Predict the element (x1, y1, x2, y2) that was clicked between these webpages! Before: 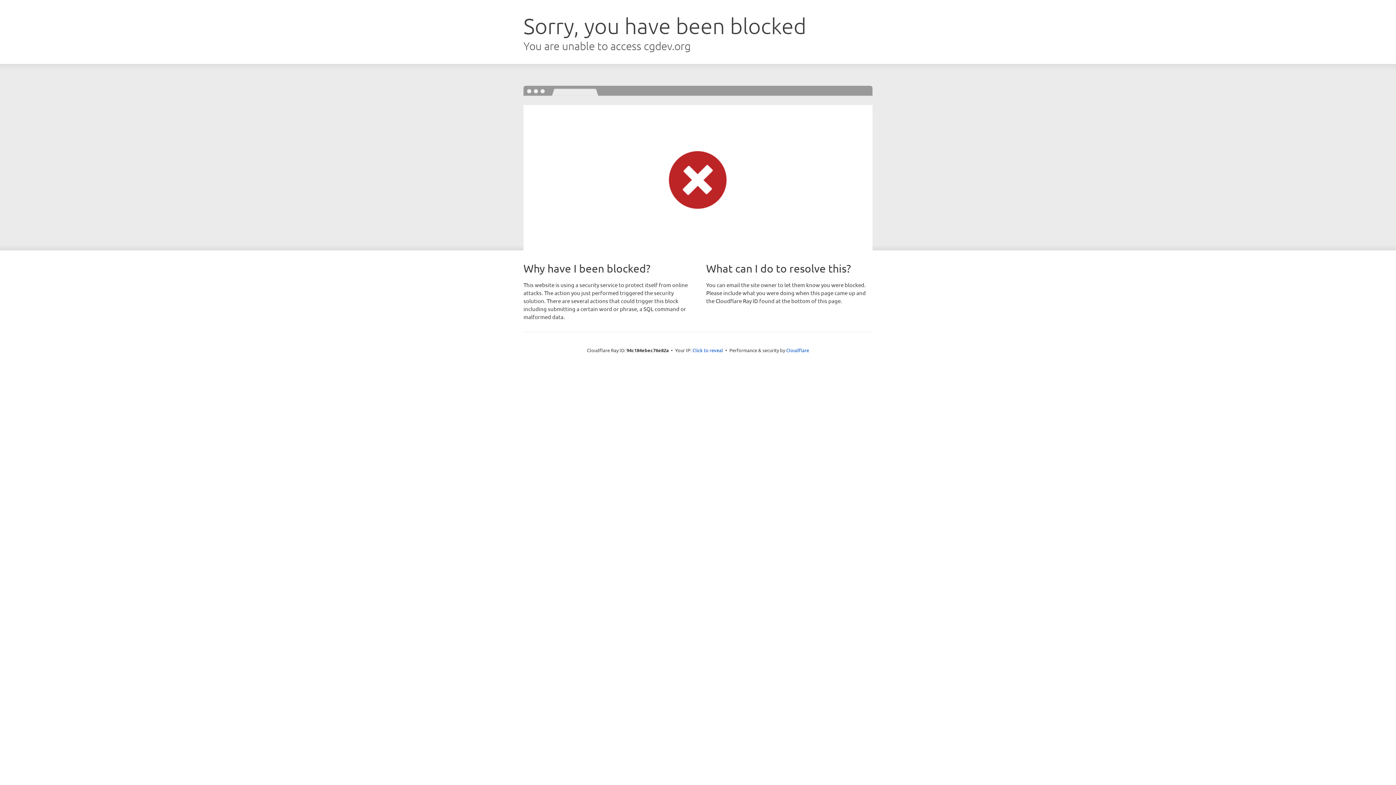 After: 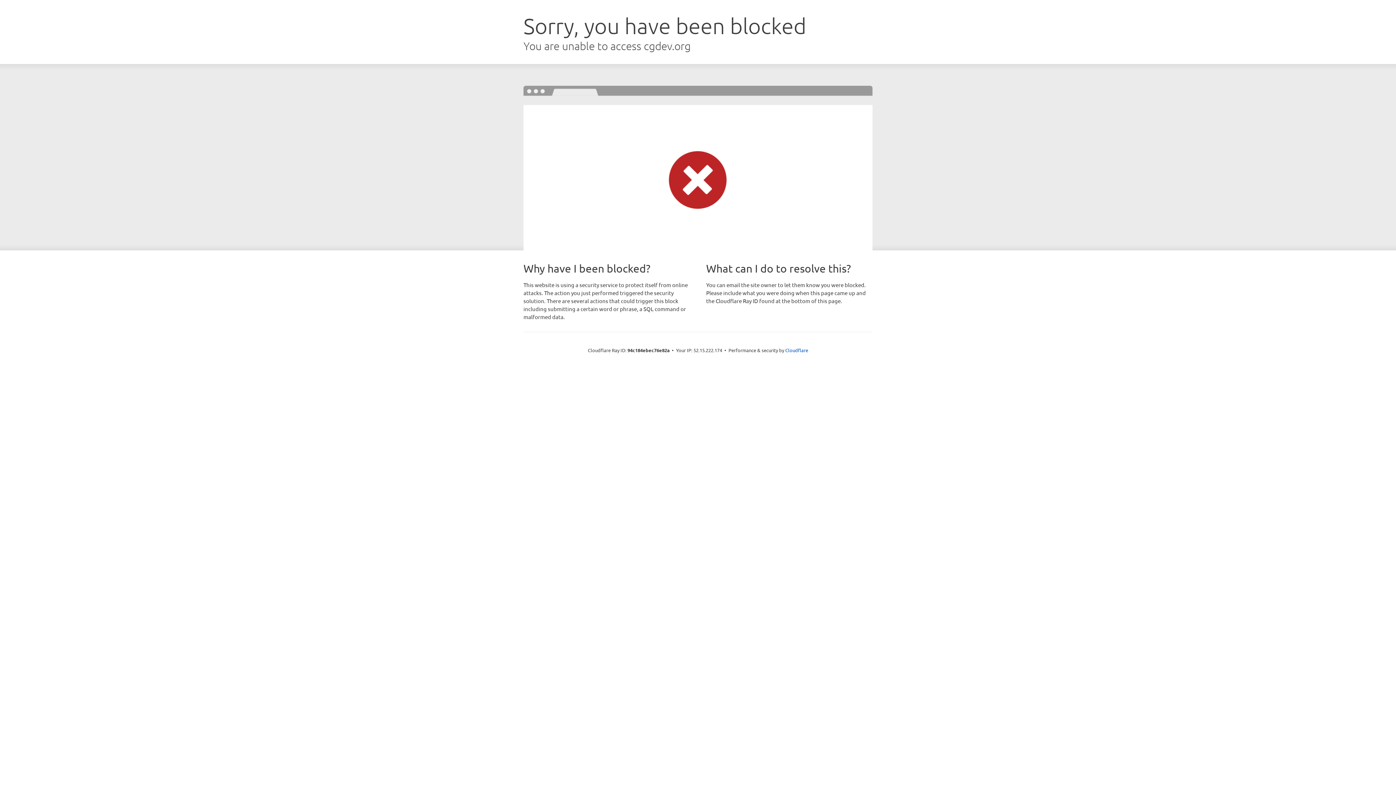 Action: label: Click to reveal bbox: (692, 346, 723, 353)